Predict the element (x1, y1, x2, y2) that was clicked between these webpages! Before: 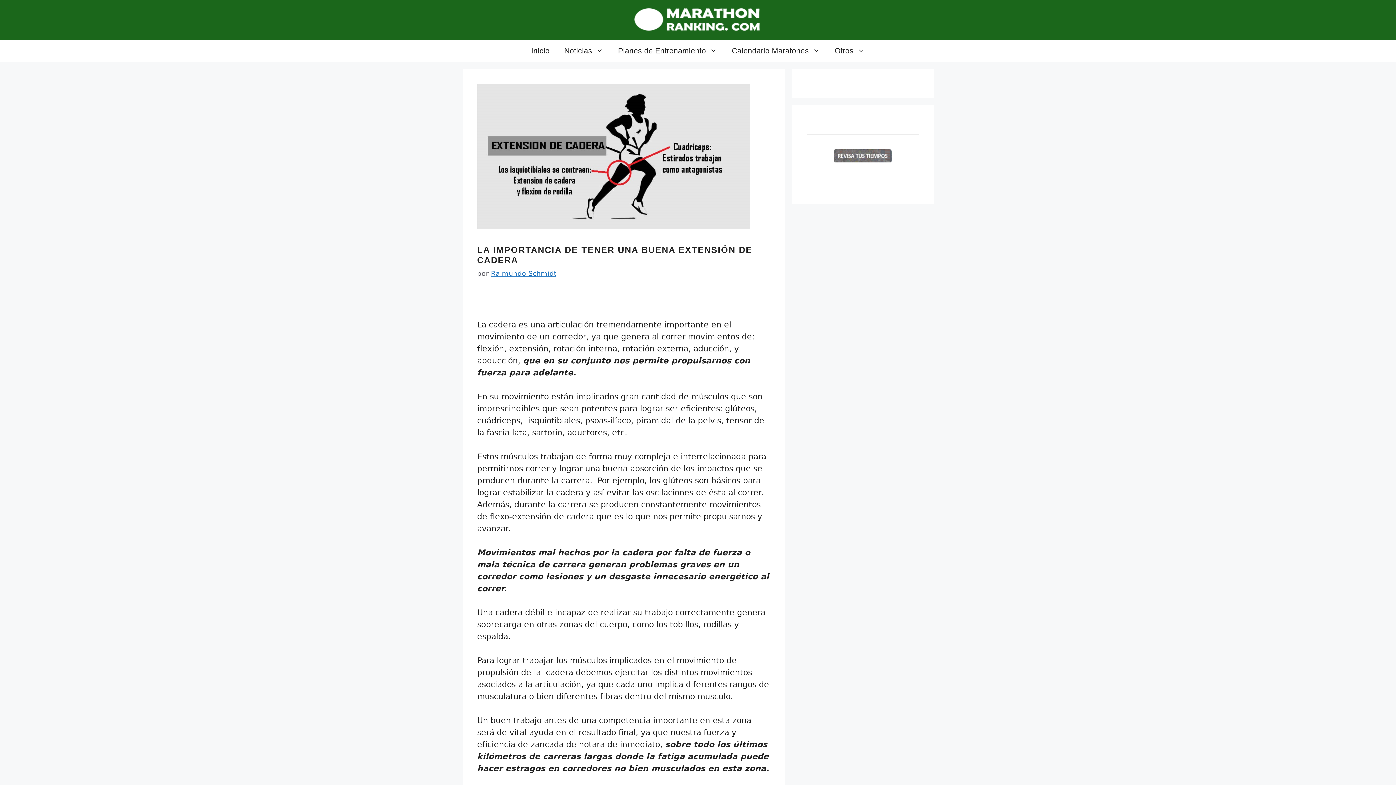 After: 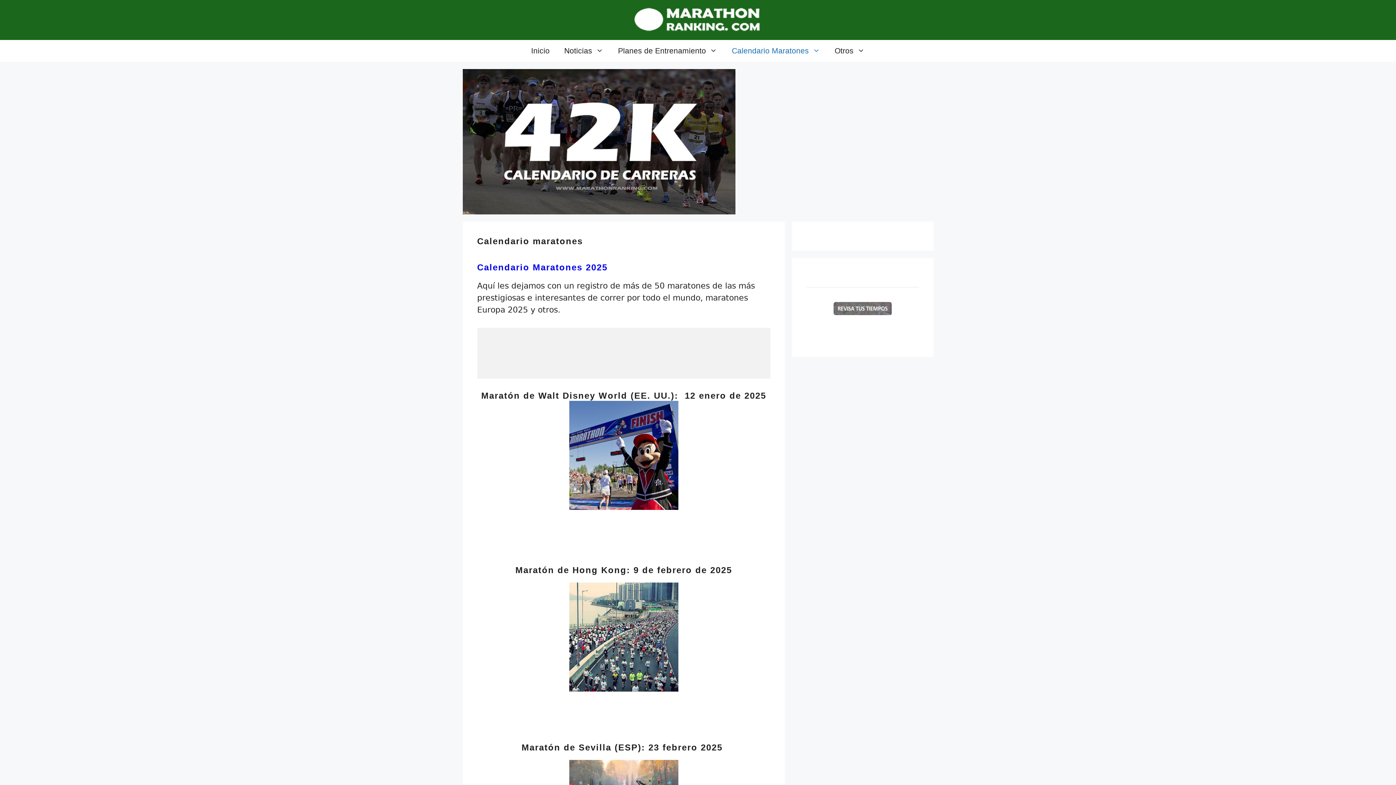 Action: bbox: (724, 40, 827, 61) label: Calendario Maratones